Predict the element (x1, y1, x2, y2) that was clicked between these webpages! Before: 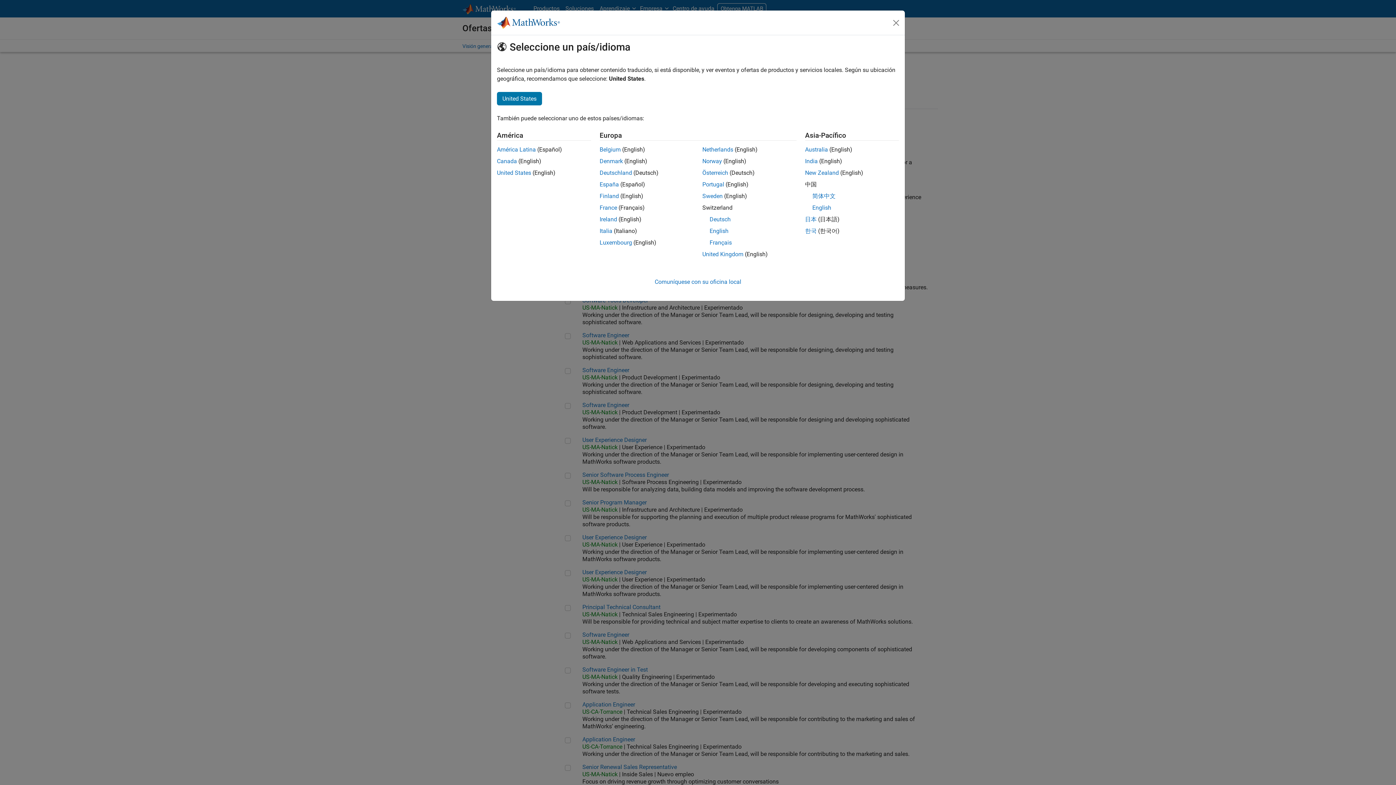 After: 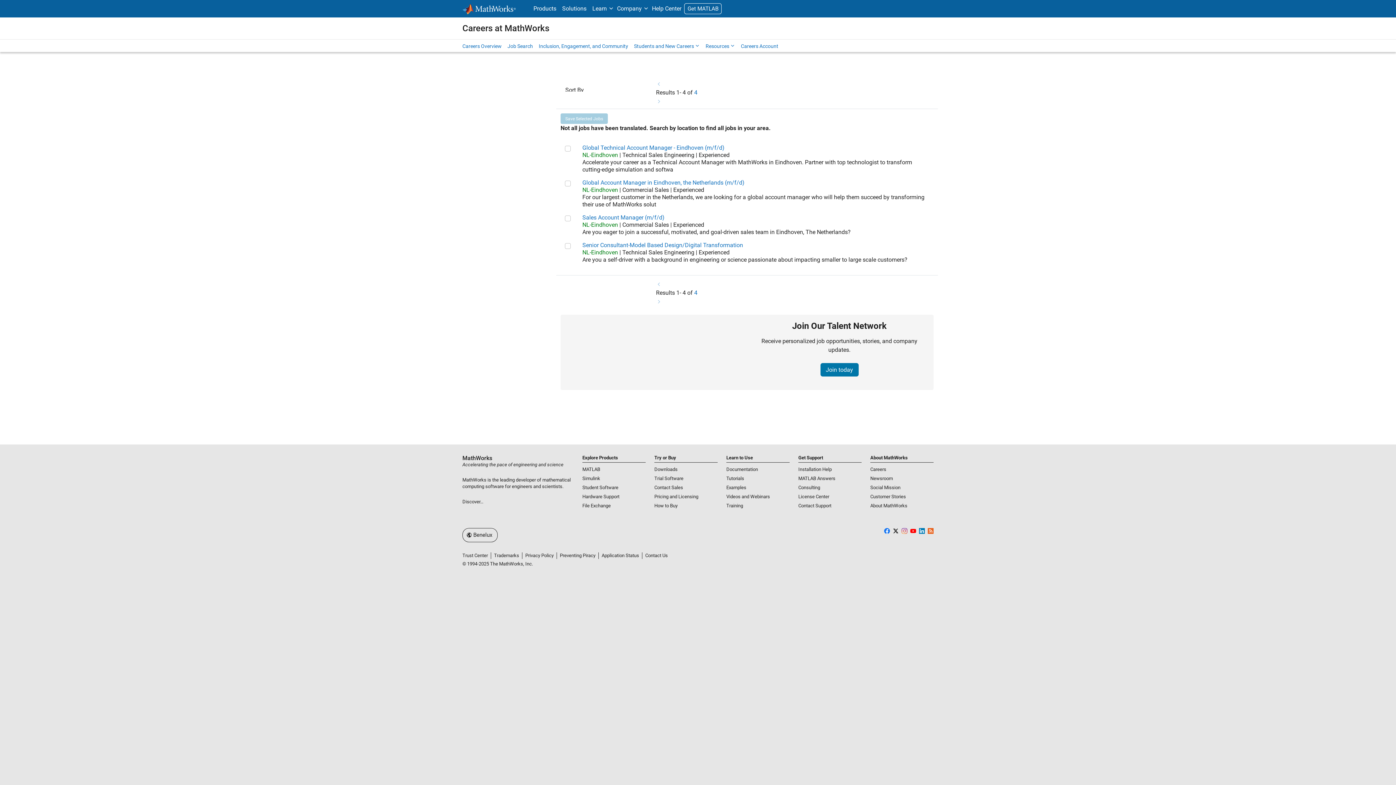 Action: bbox: (599, 239, 632, 246) label: Luxembourg